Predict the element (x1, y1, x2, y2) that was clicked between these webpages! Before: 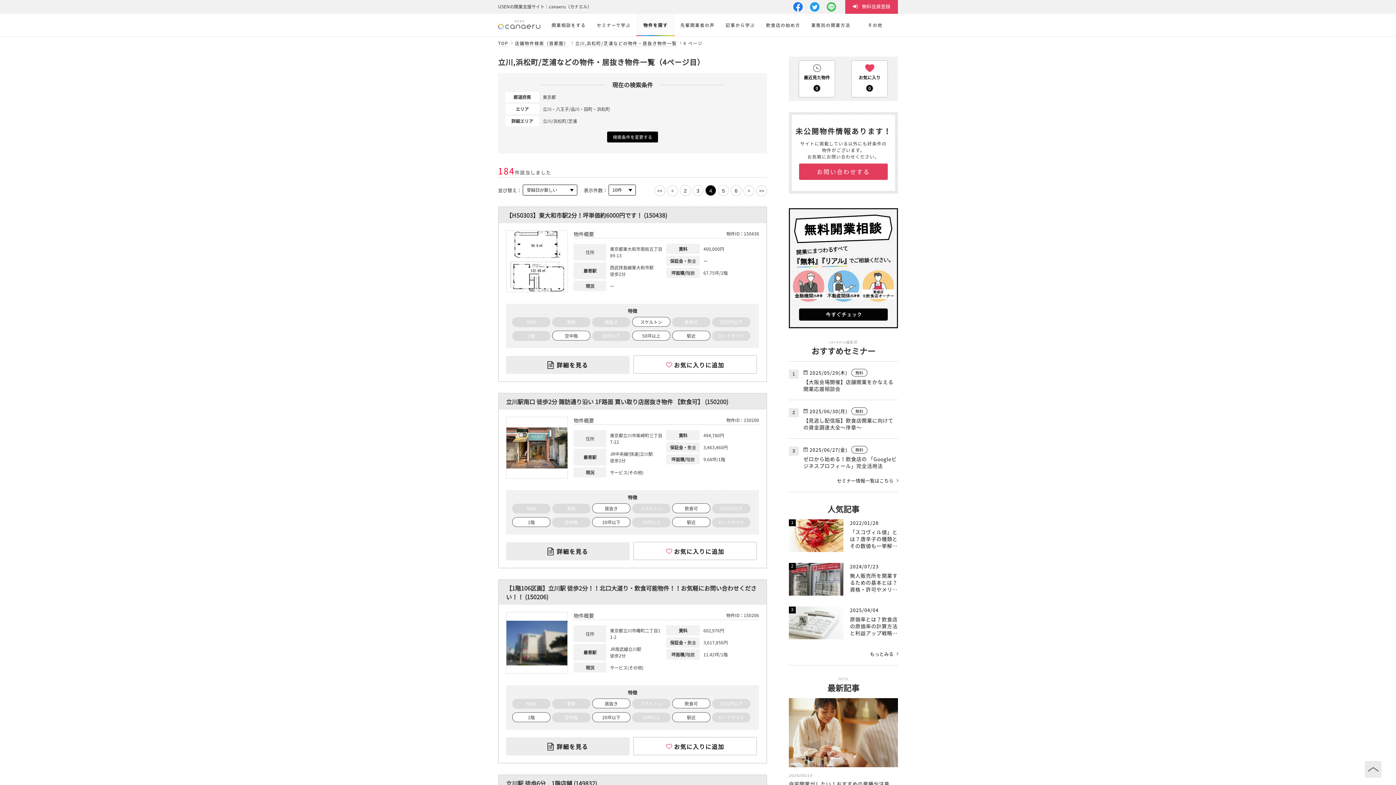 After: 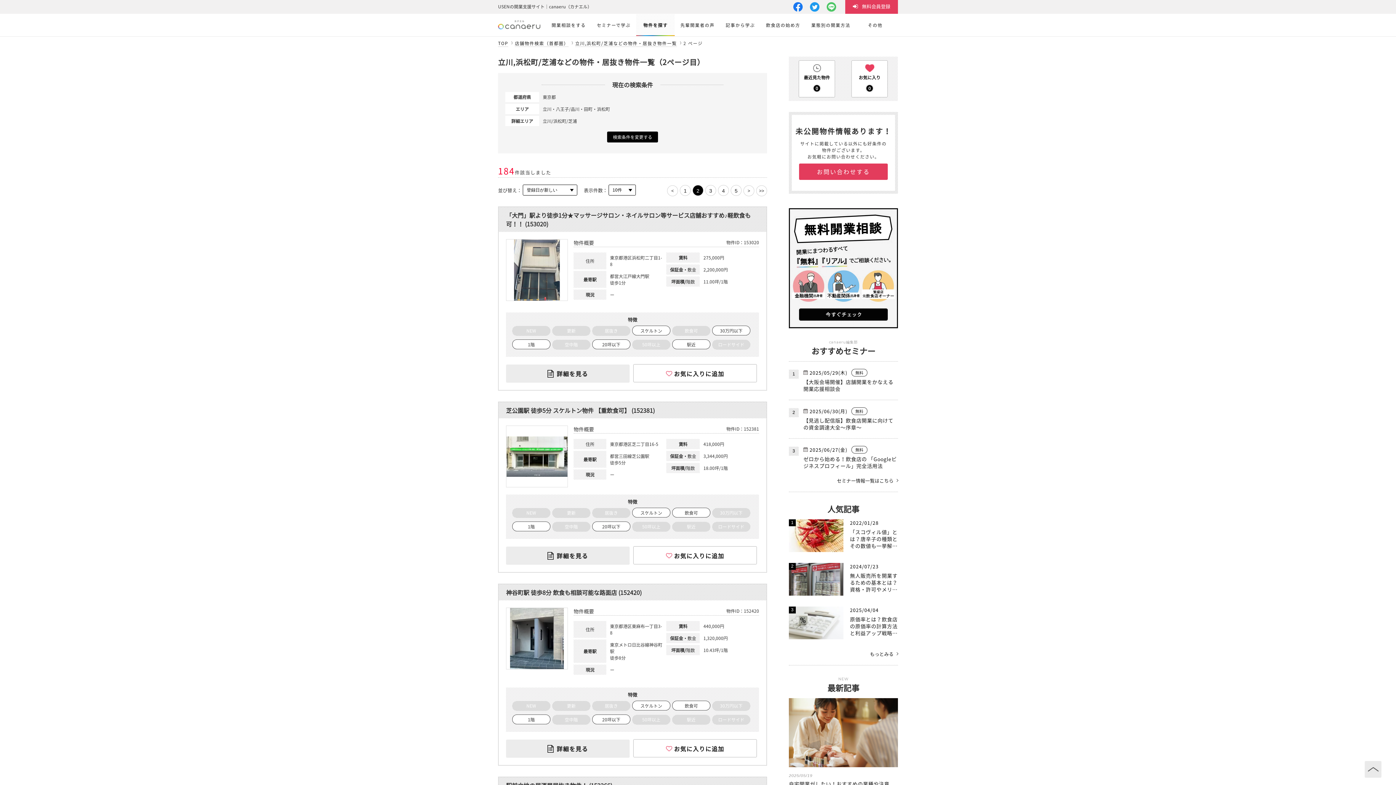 Action: label: 2 bbox: (680, 185, 690, 196)